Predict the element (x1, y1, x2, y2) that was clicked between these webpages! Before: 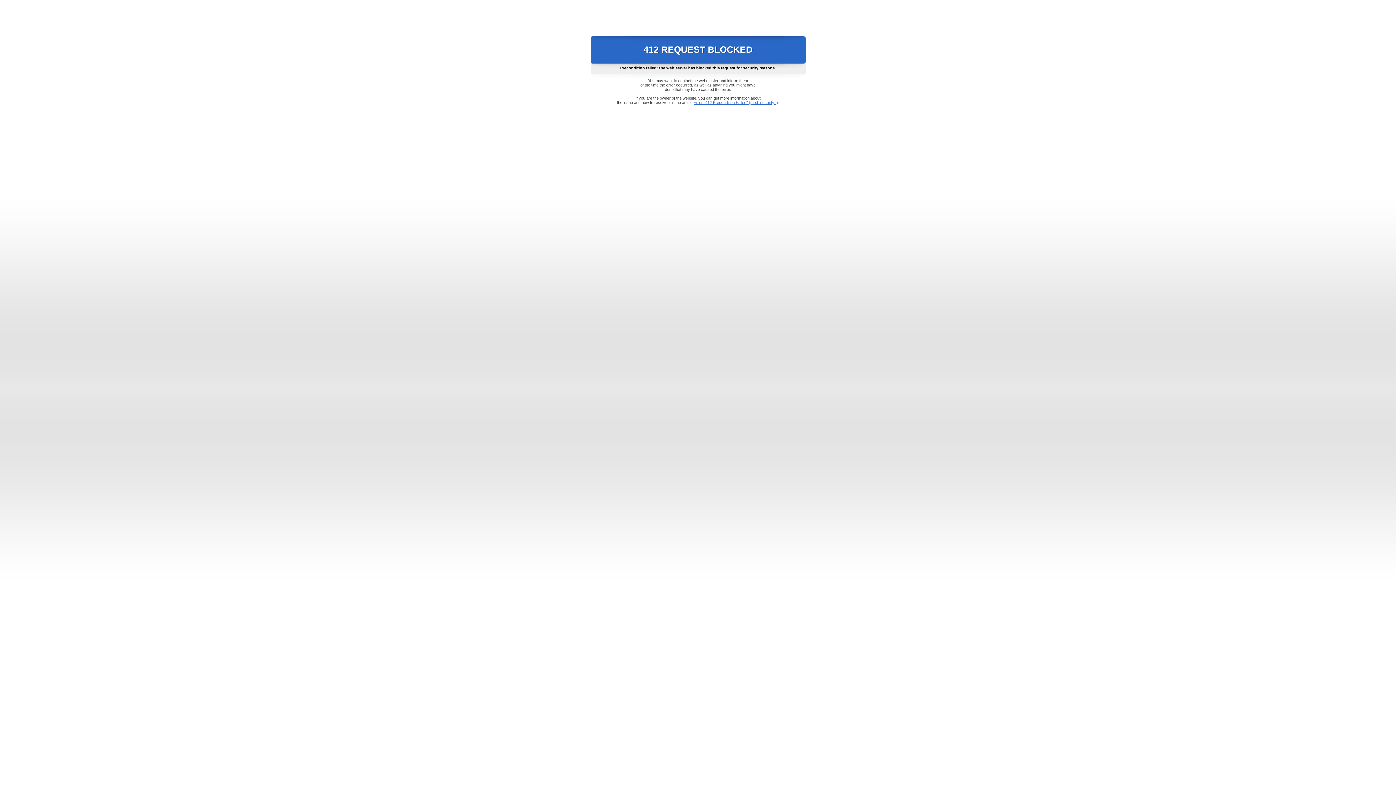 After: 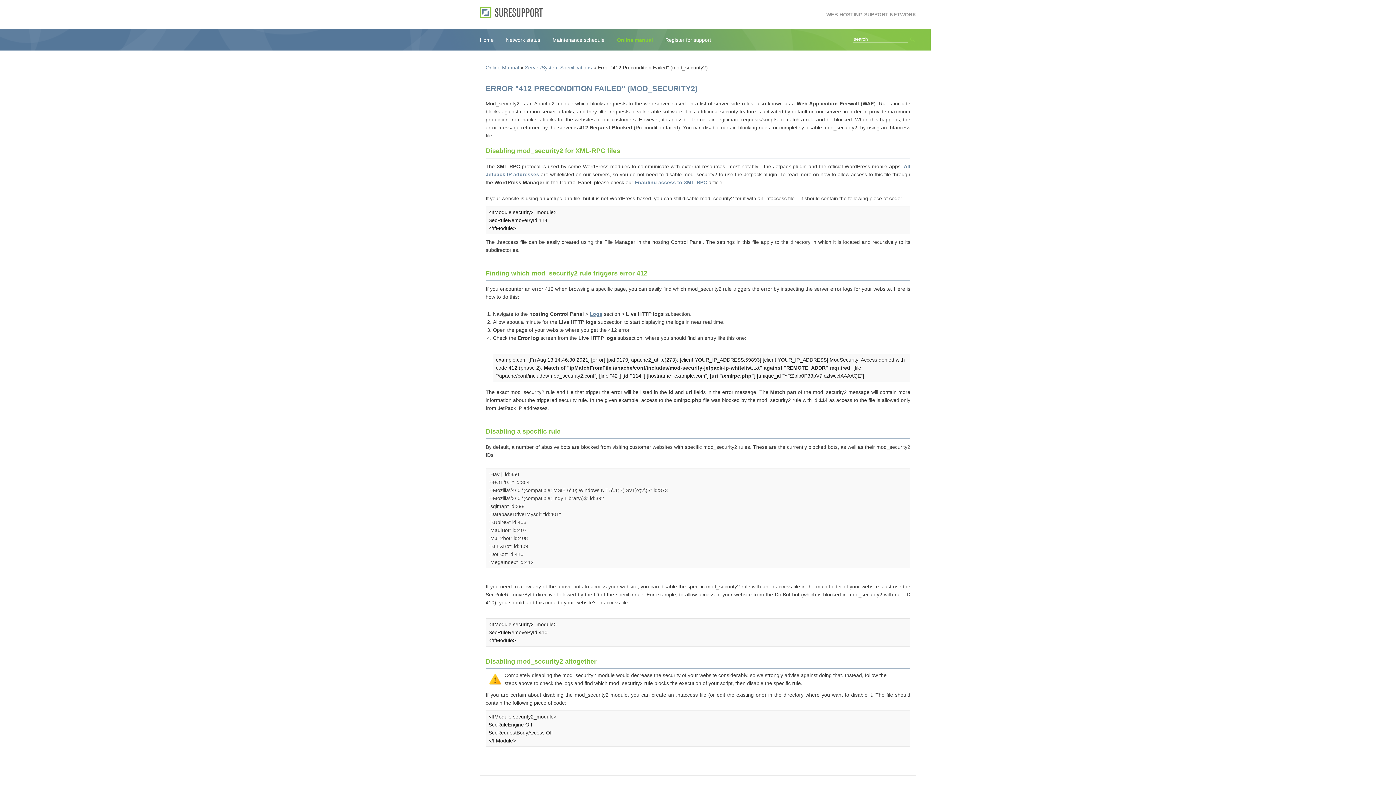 Action: bbox: (693, 100, 778, 104) label: Error "412 Precondition Failed" (mod_security2)